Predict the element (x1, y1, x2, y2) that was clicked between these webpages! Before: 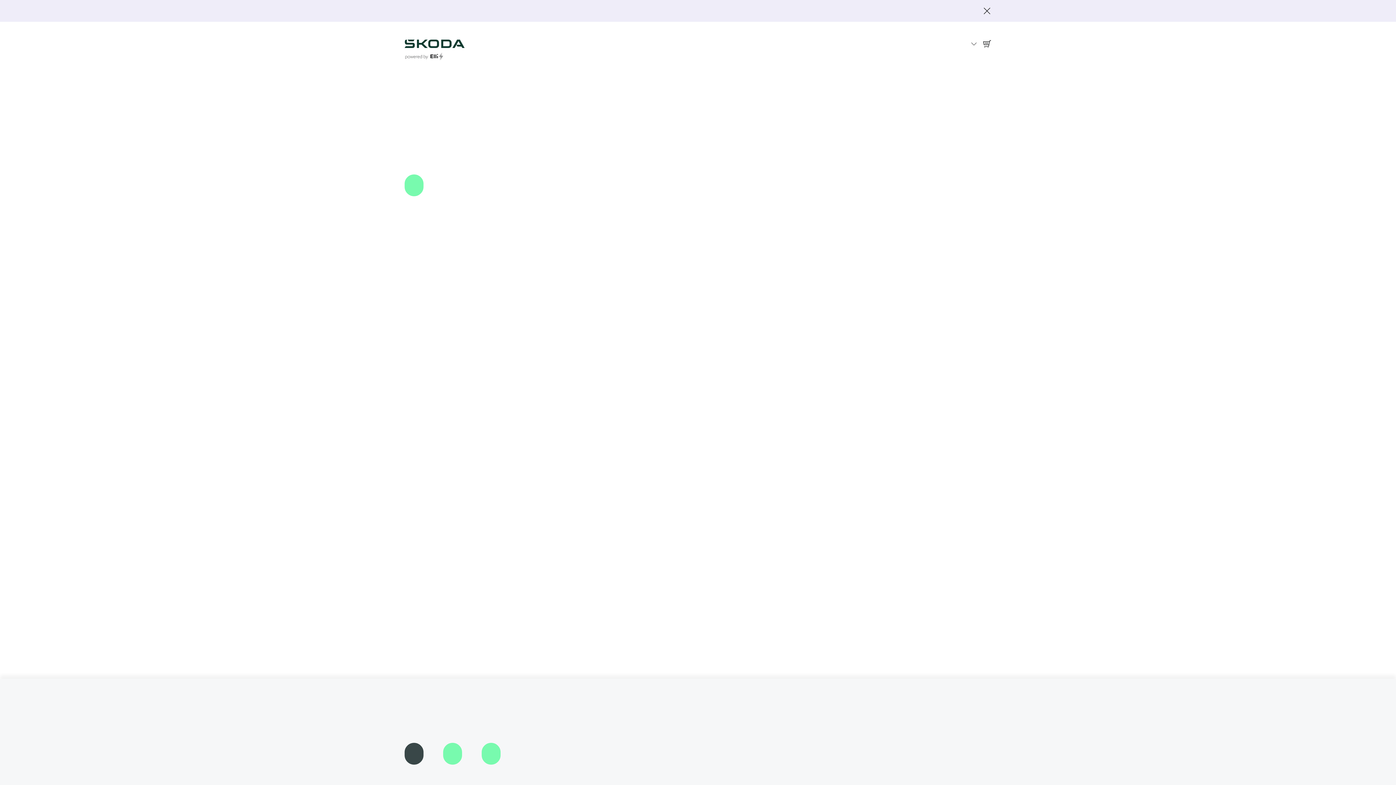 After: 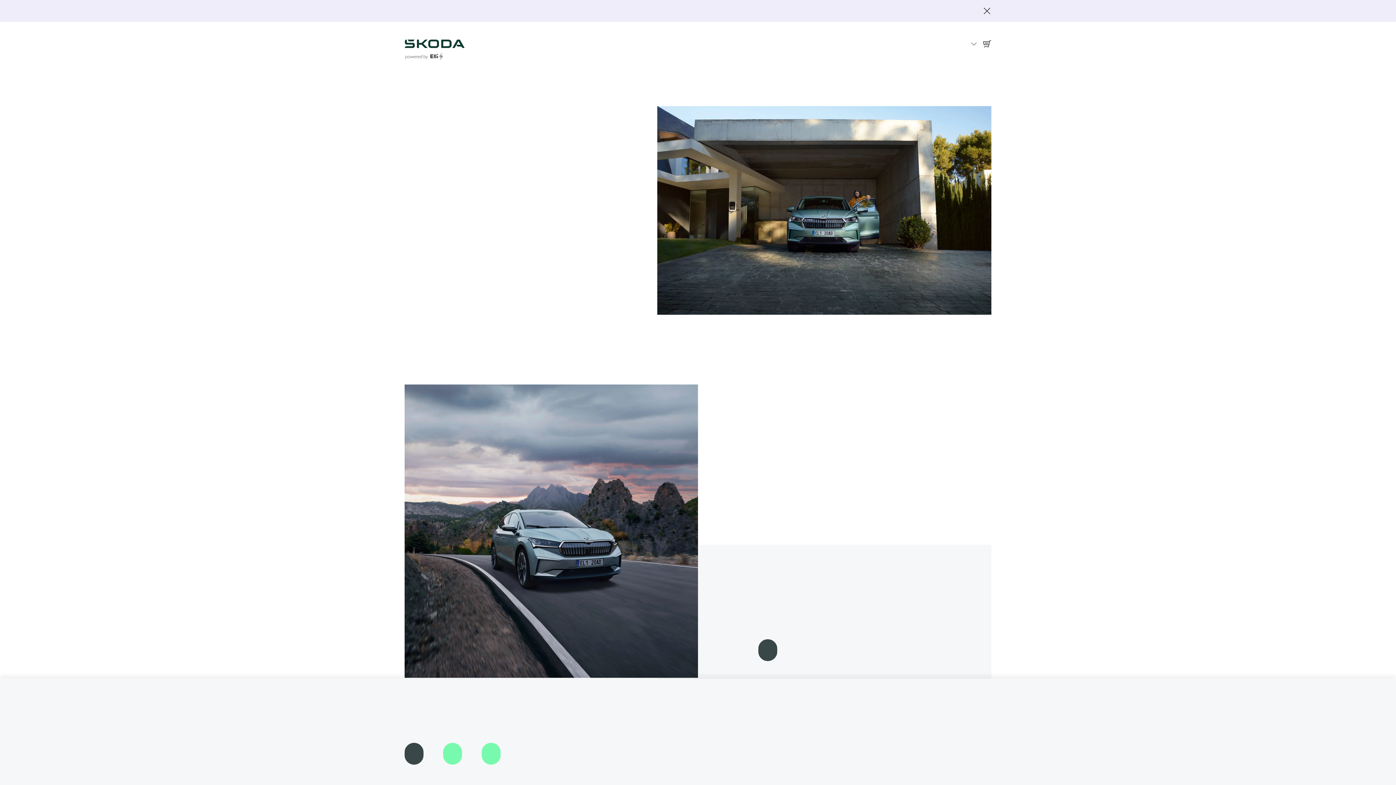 Action: bbox: (404, 35, 464, 51)